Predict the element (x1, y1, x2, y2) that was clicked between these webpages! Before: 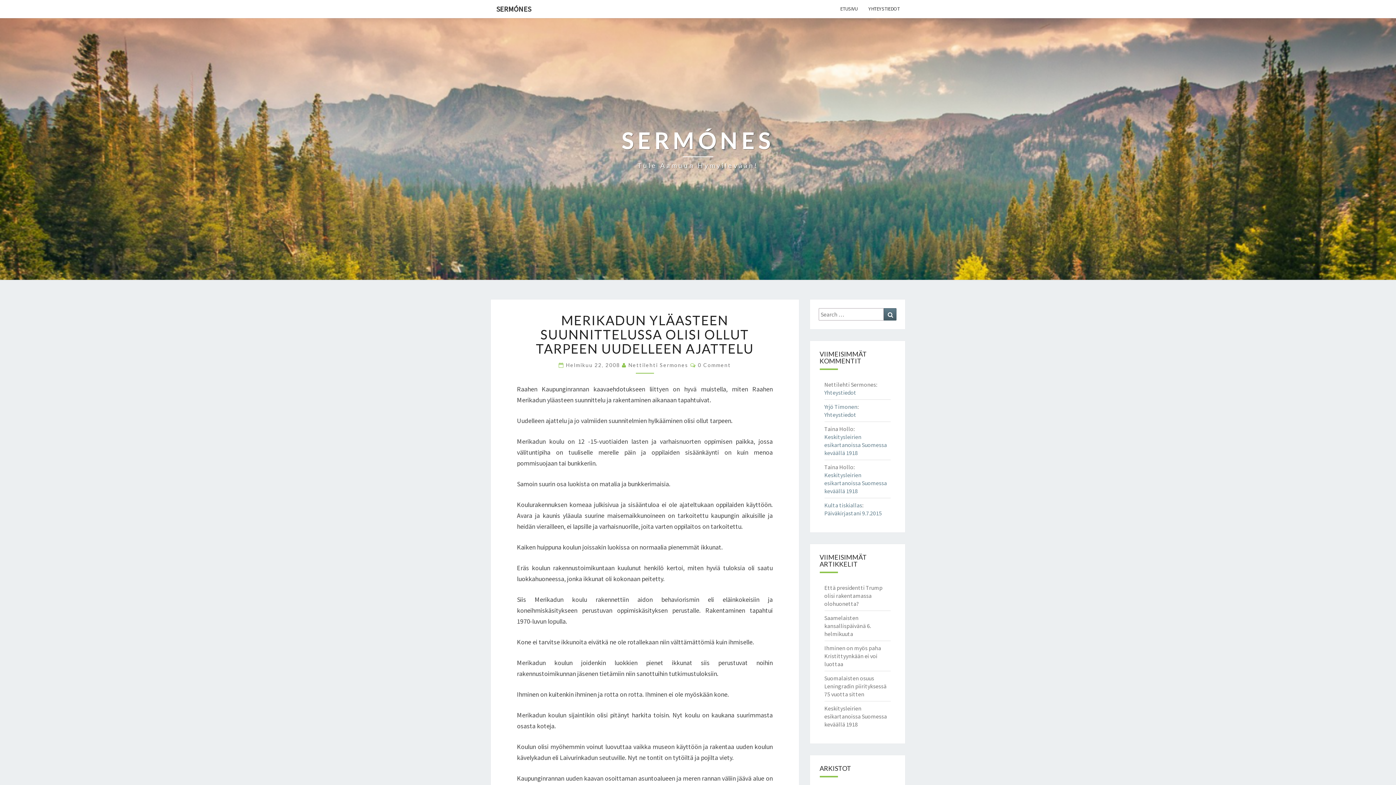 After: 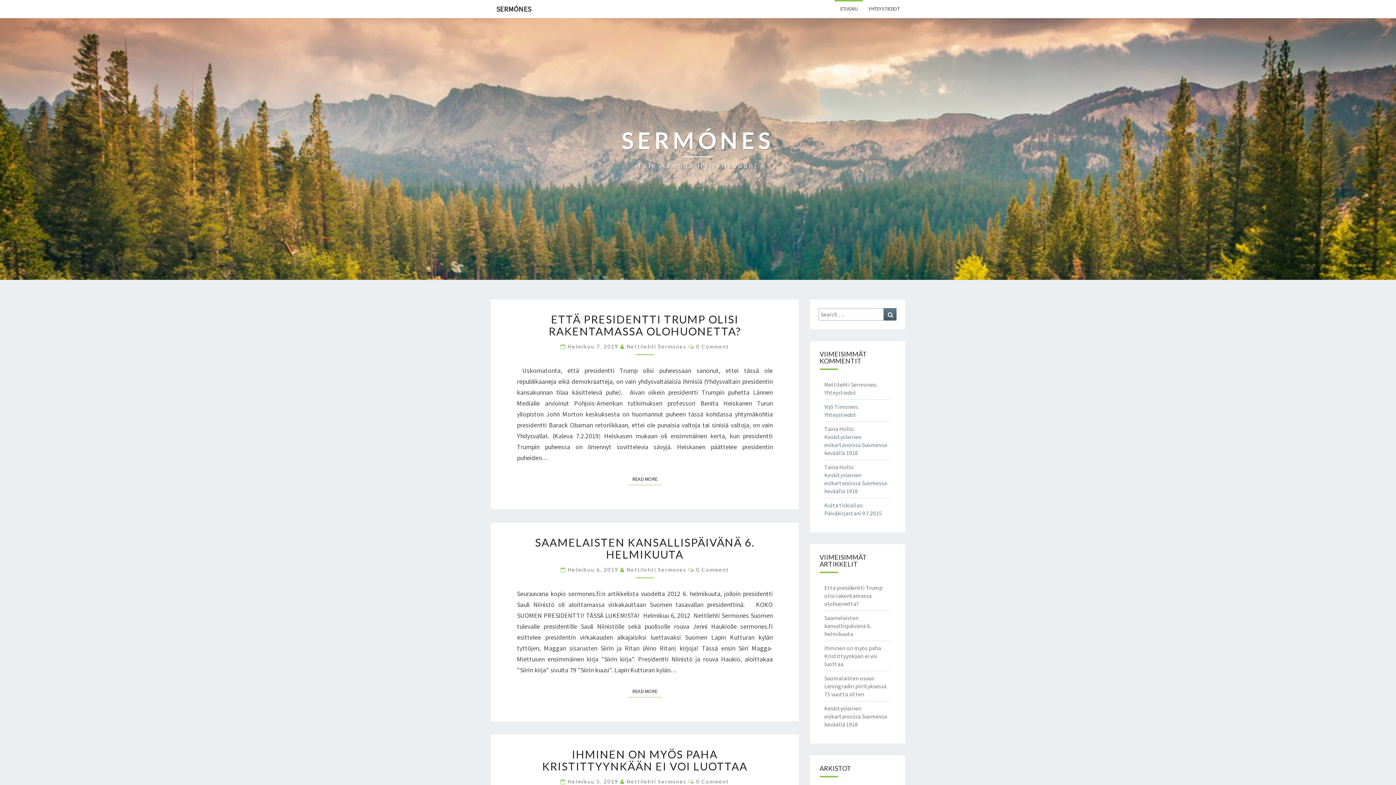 Action: bbox: (834, 0, 863, 17) label: ETUSIVU